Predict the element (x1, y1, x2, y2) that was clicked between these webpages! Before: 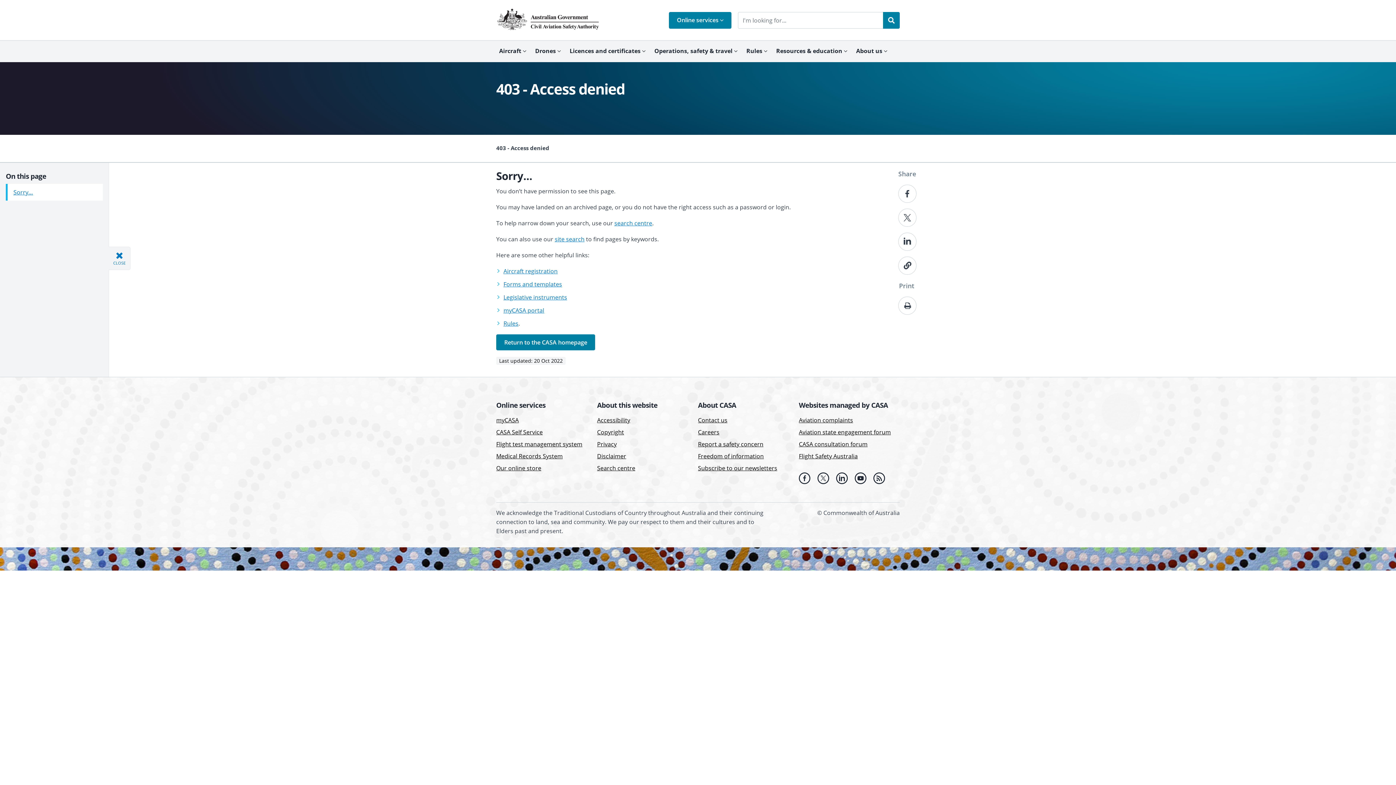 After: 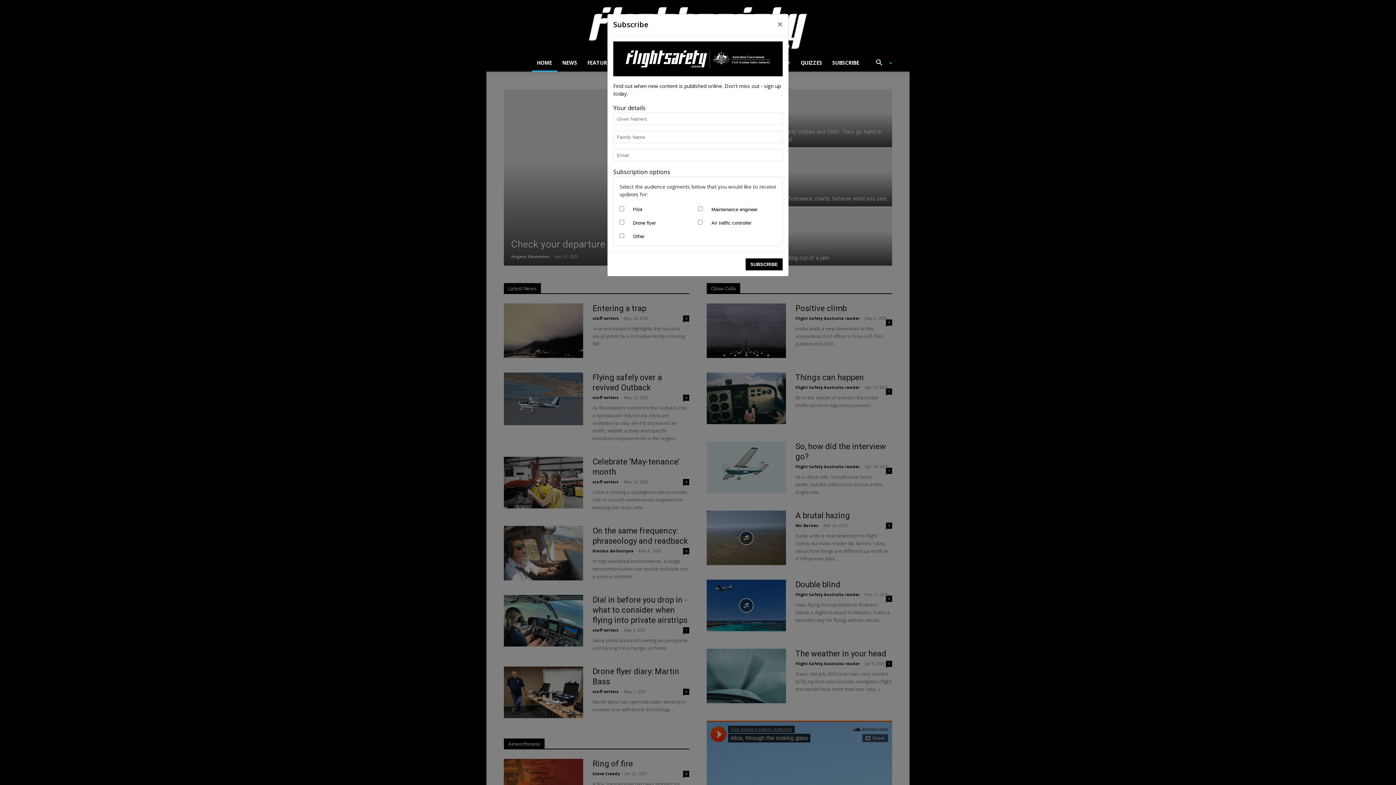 Action: label: Flight Safety Australia bbox: (799, 452, 858, 461)